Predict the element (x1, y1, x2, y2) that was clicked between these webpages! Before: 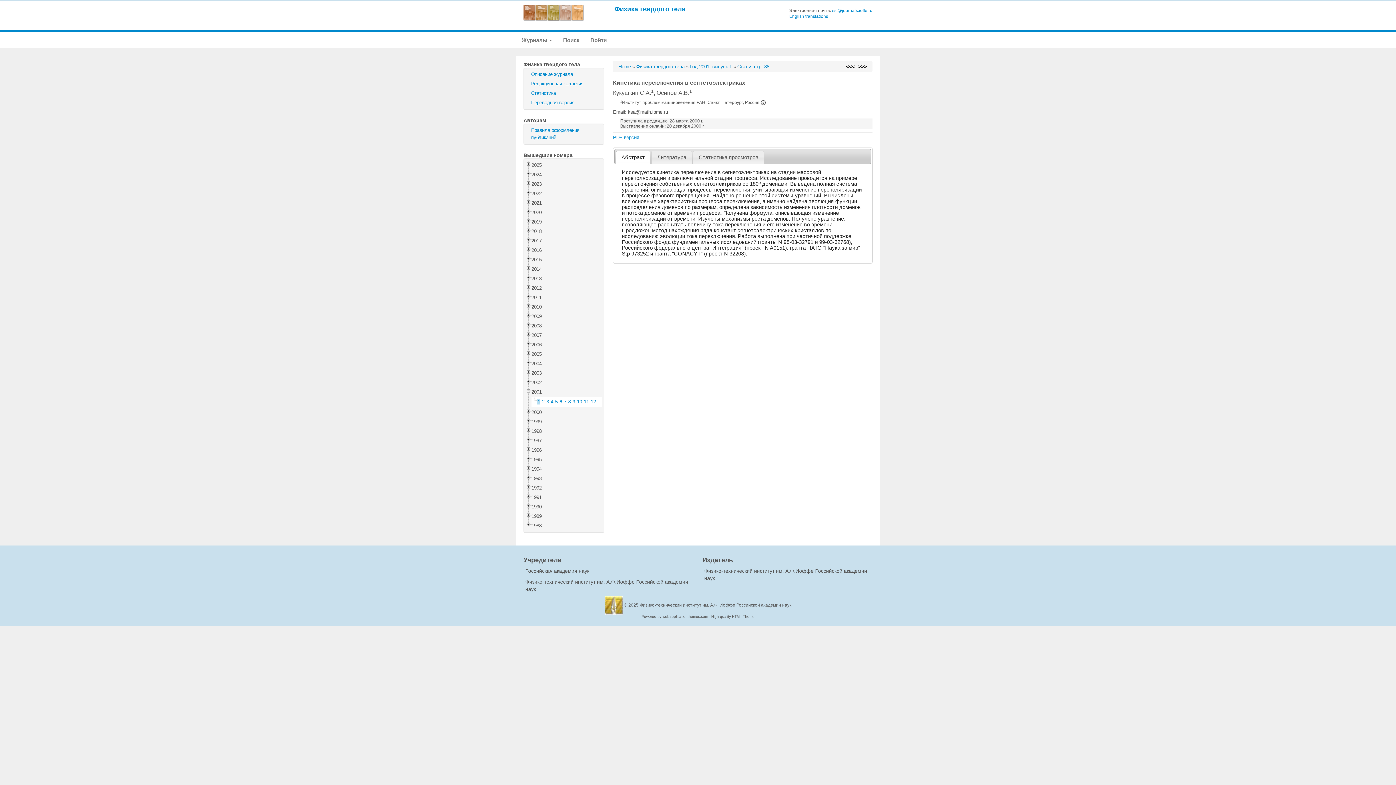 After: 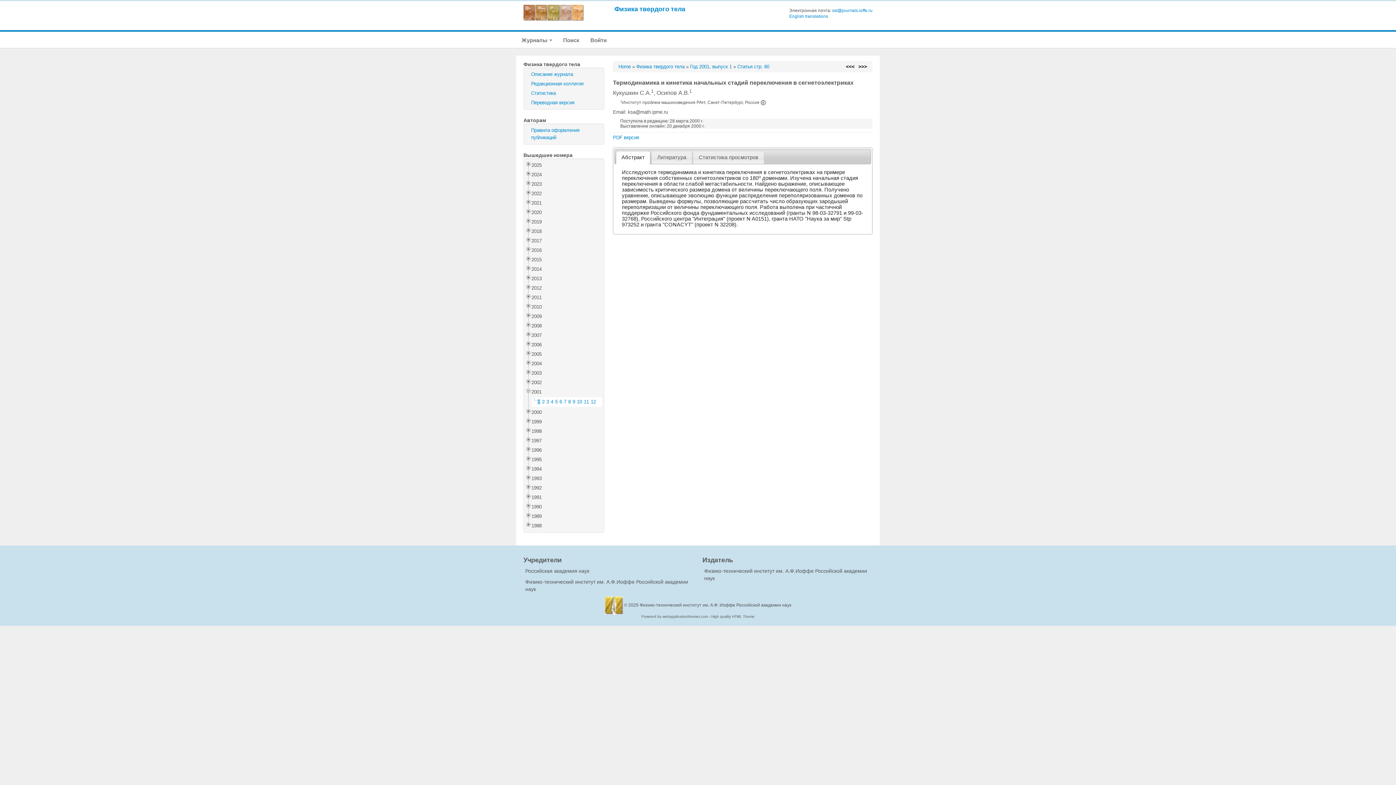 Action: label: <<< bbox: (846, 64, 854, 69)